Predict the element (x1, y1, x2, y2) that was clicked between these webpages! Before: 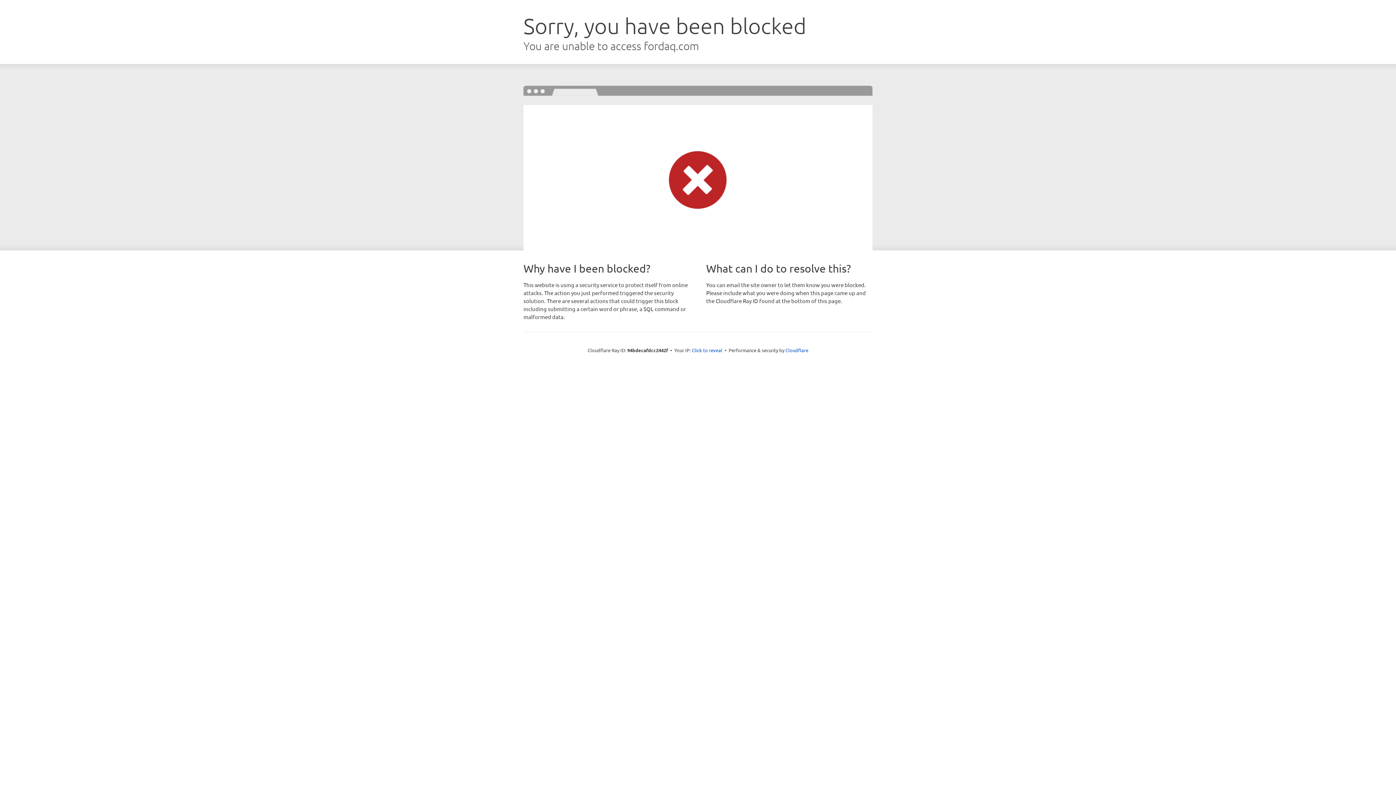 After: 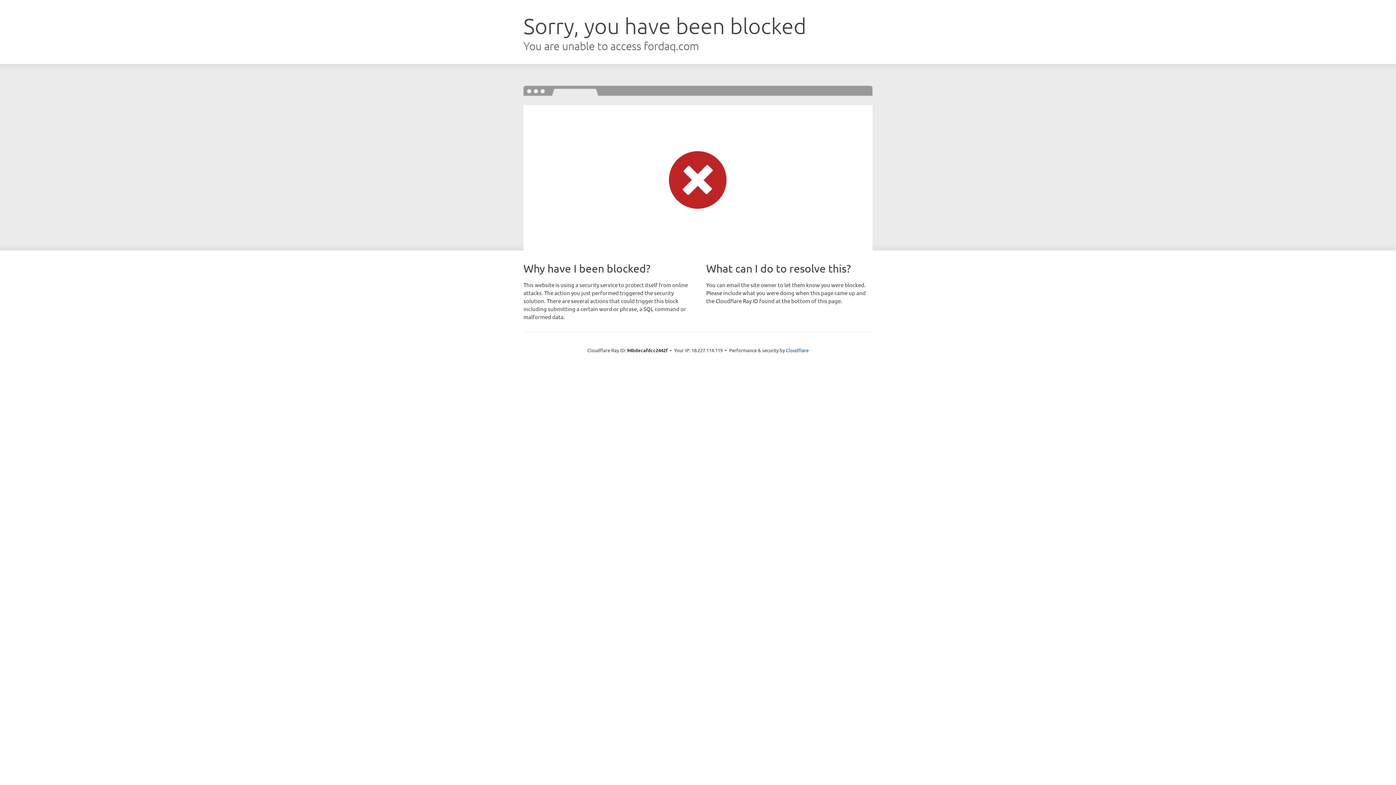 Action: bbox: (692, 346, 722, 353) label: Click to reveal